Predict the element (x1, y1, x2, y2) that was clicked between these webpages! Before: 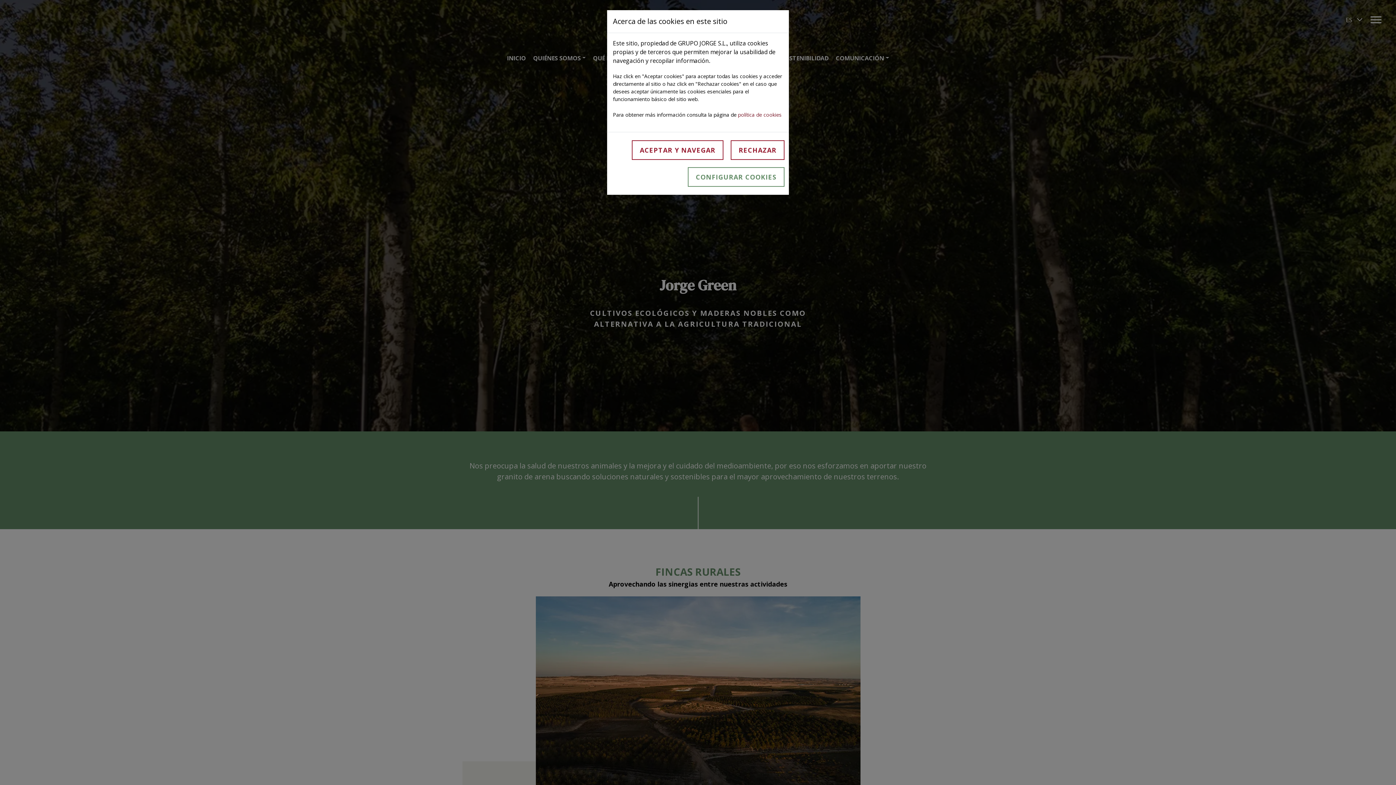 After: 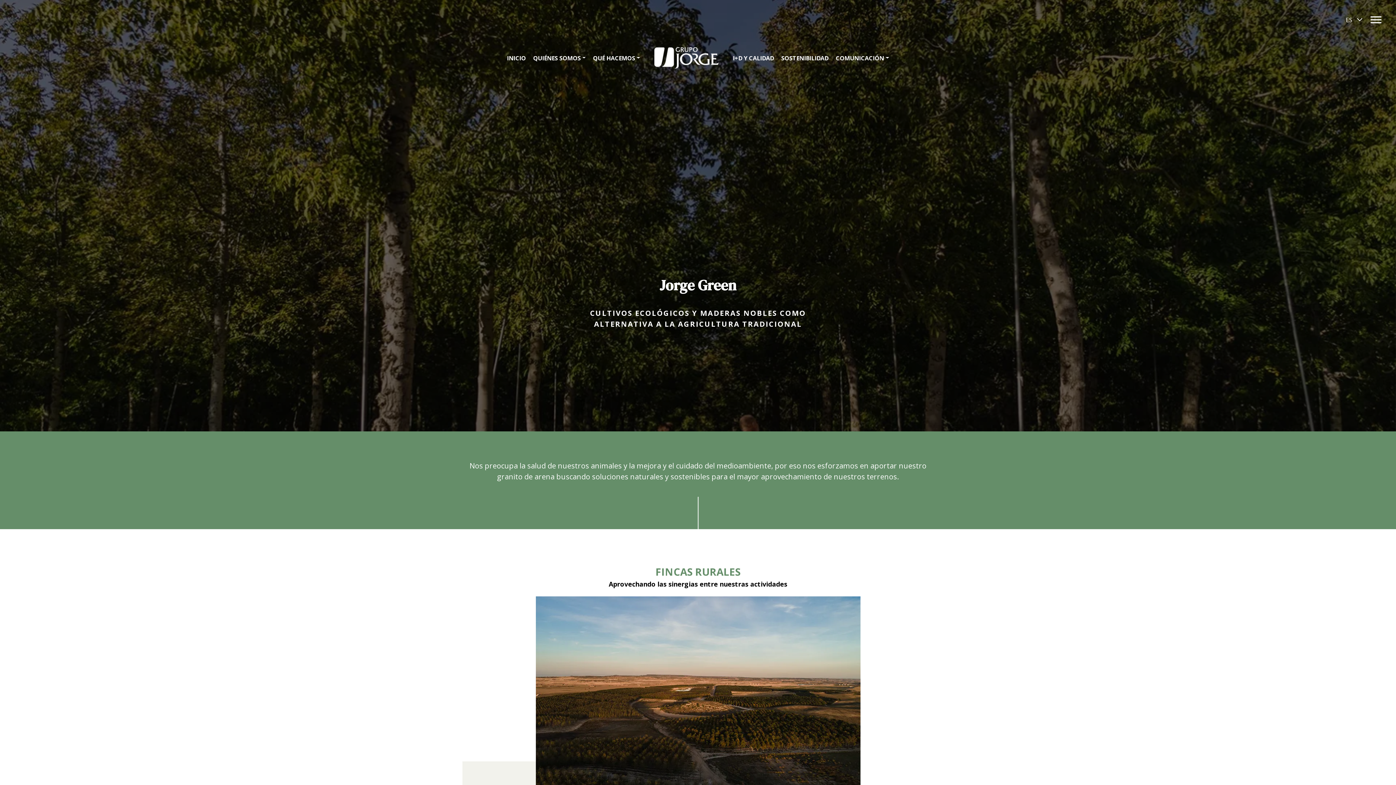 Action: label: RECHAZAR bbox: (730, 140, 784, 160)